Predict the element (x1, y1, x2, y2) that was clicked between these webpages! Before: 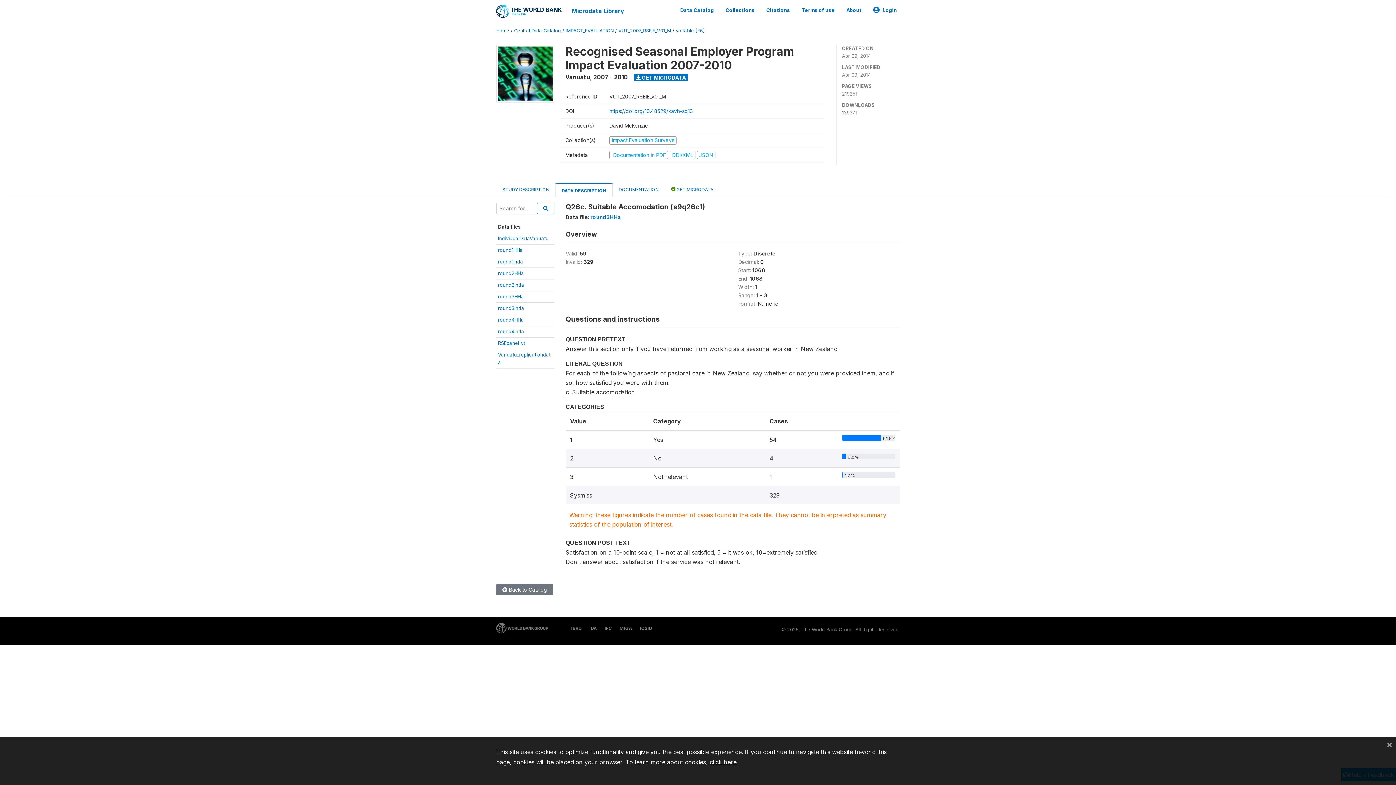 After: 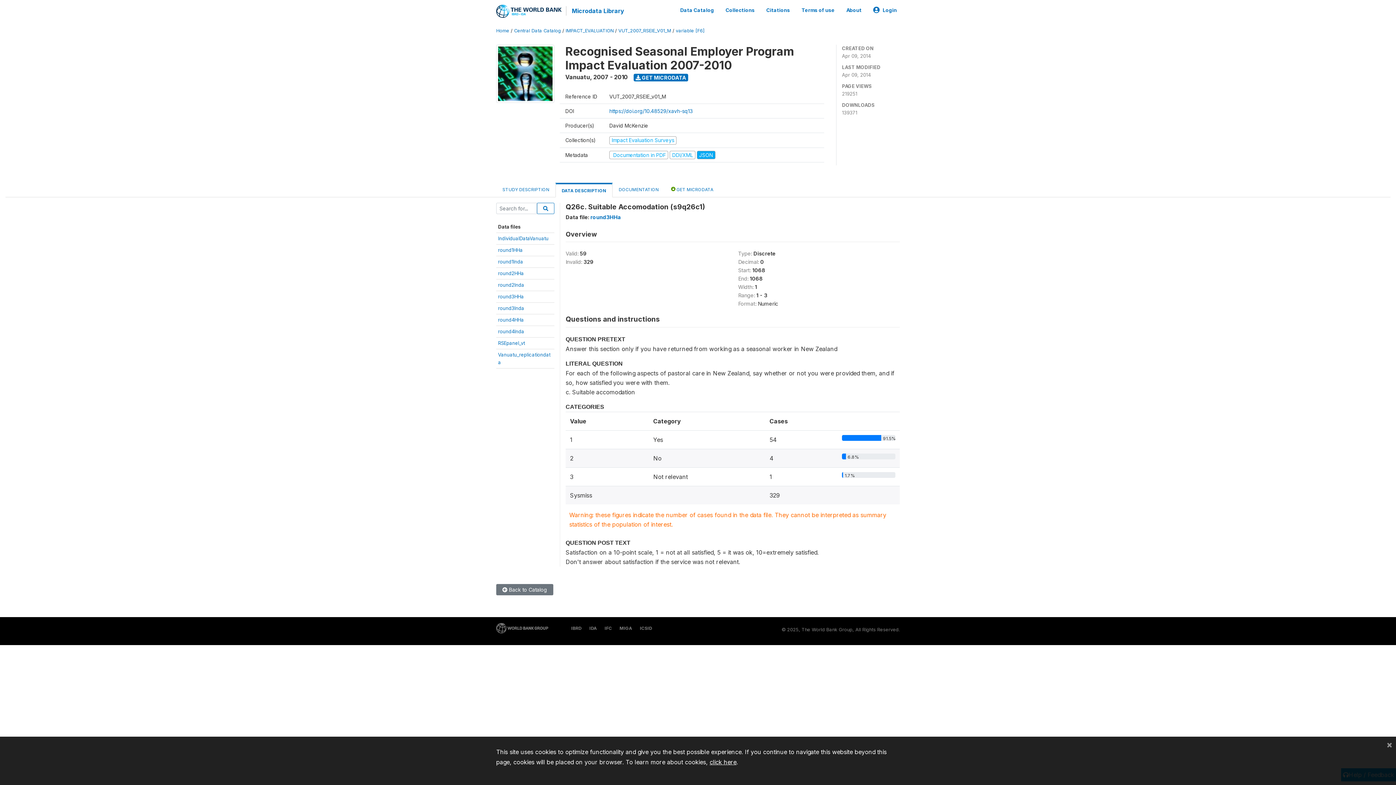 Action: bbox: (696, 151, 715, 158) label: JSON